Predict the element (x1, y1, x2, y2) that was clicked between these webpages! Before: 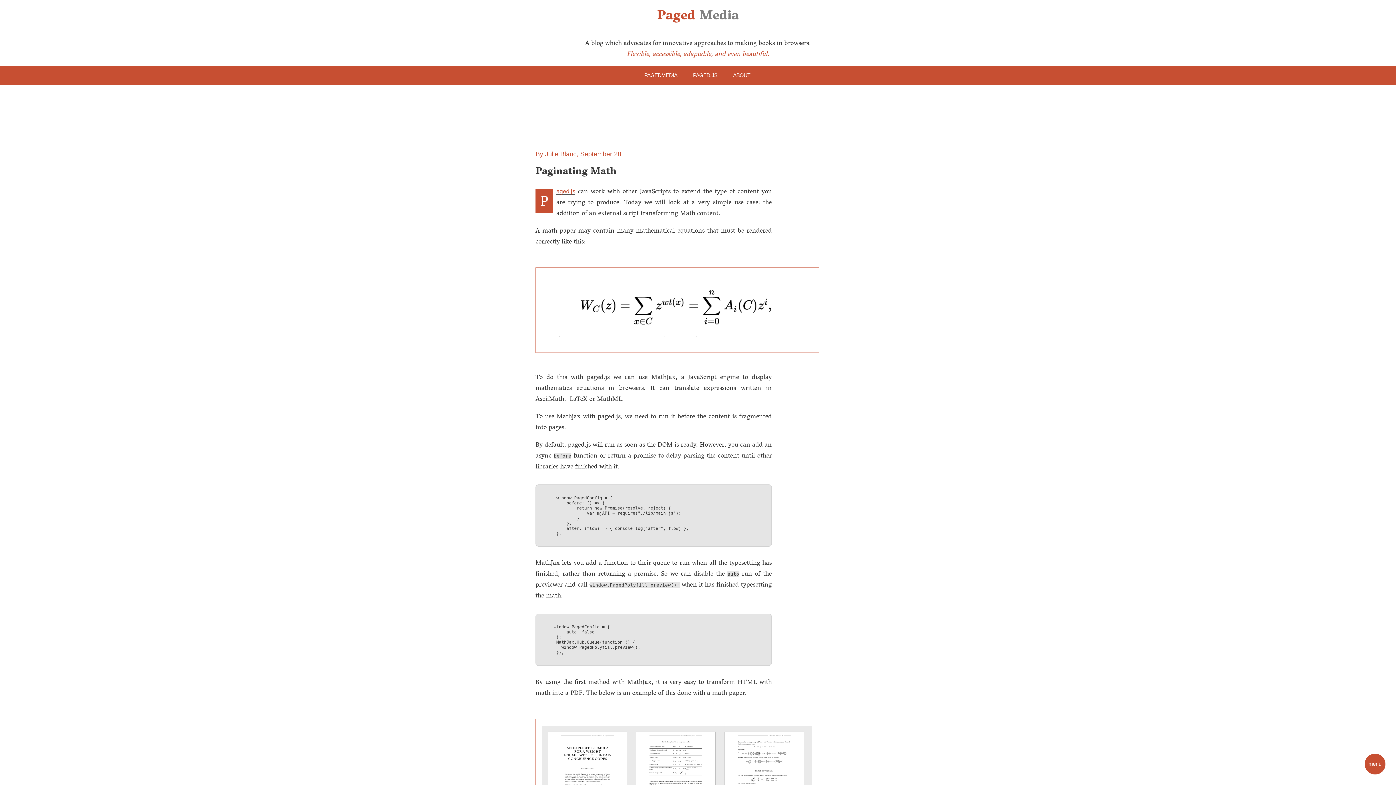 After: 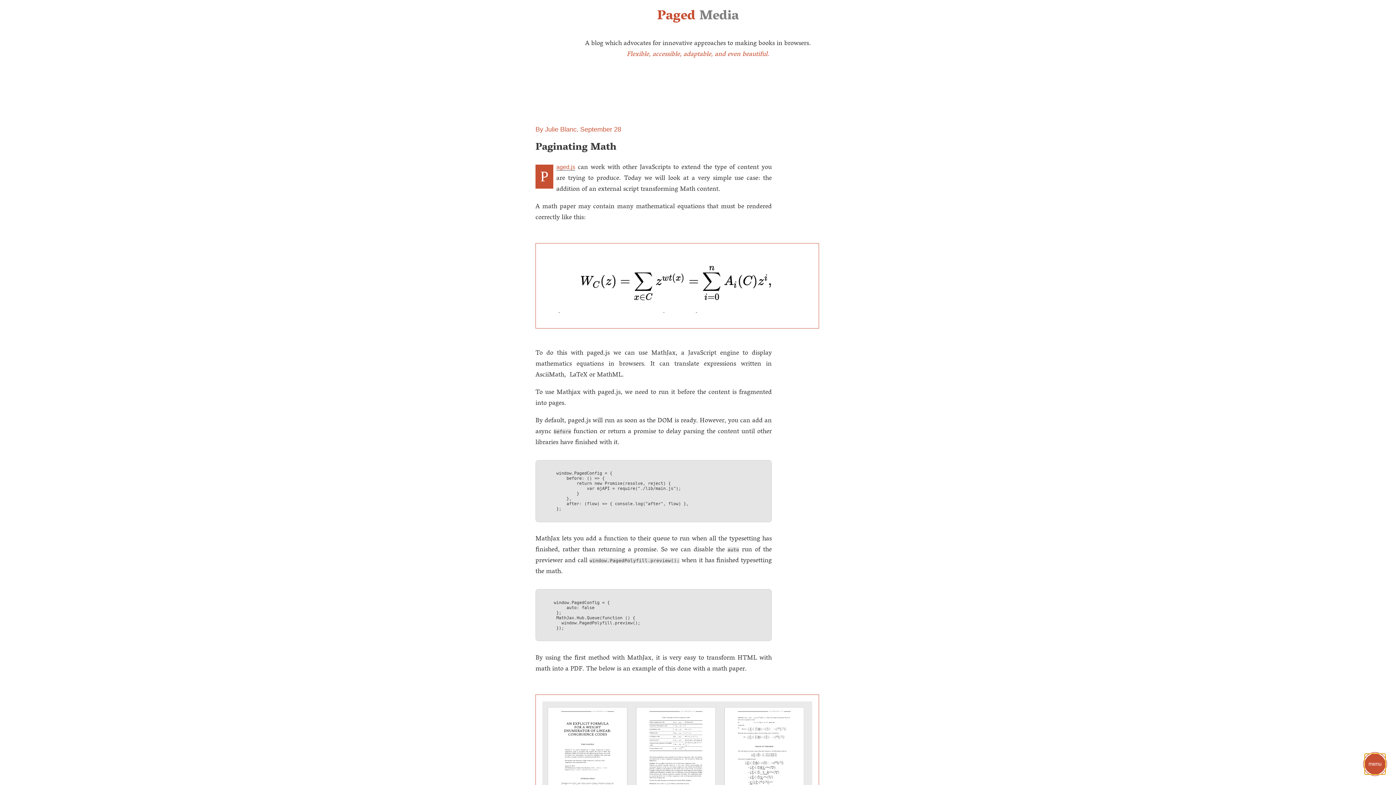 Action: bbox: (1364, 754, 1385, 774) label: menu